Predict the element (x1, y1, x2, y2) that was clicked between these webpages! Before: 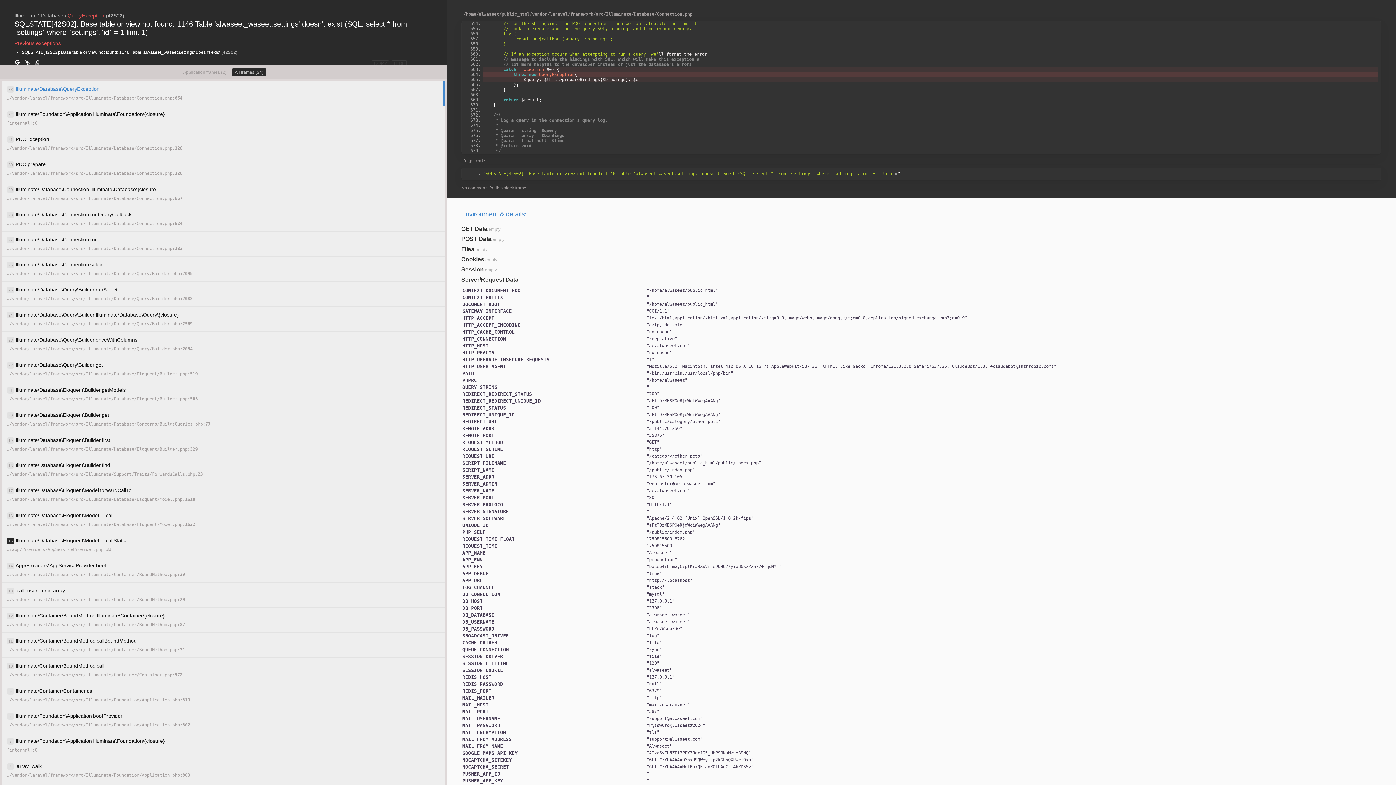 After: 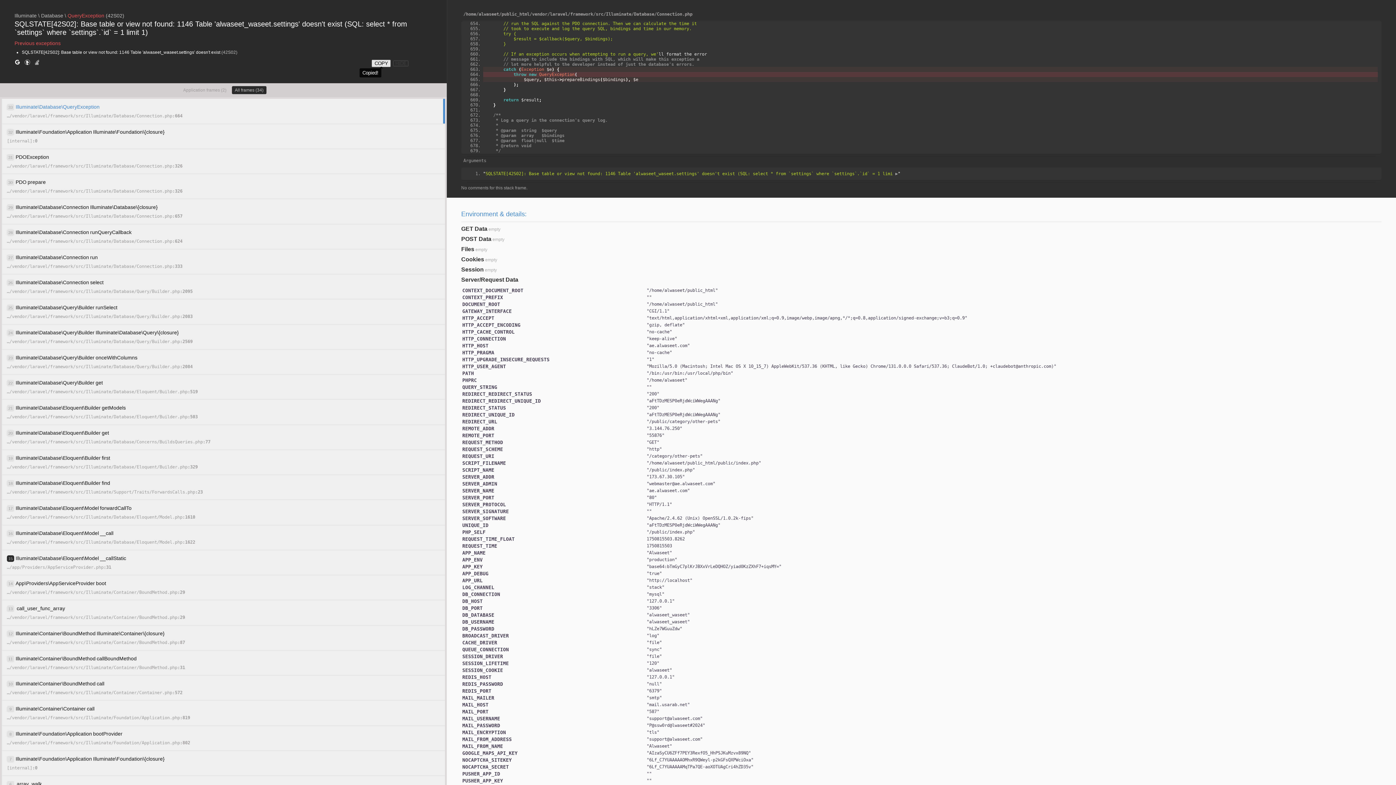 Action: bbox: (371, 60, 389, 66) label: COPY